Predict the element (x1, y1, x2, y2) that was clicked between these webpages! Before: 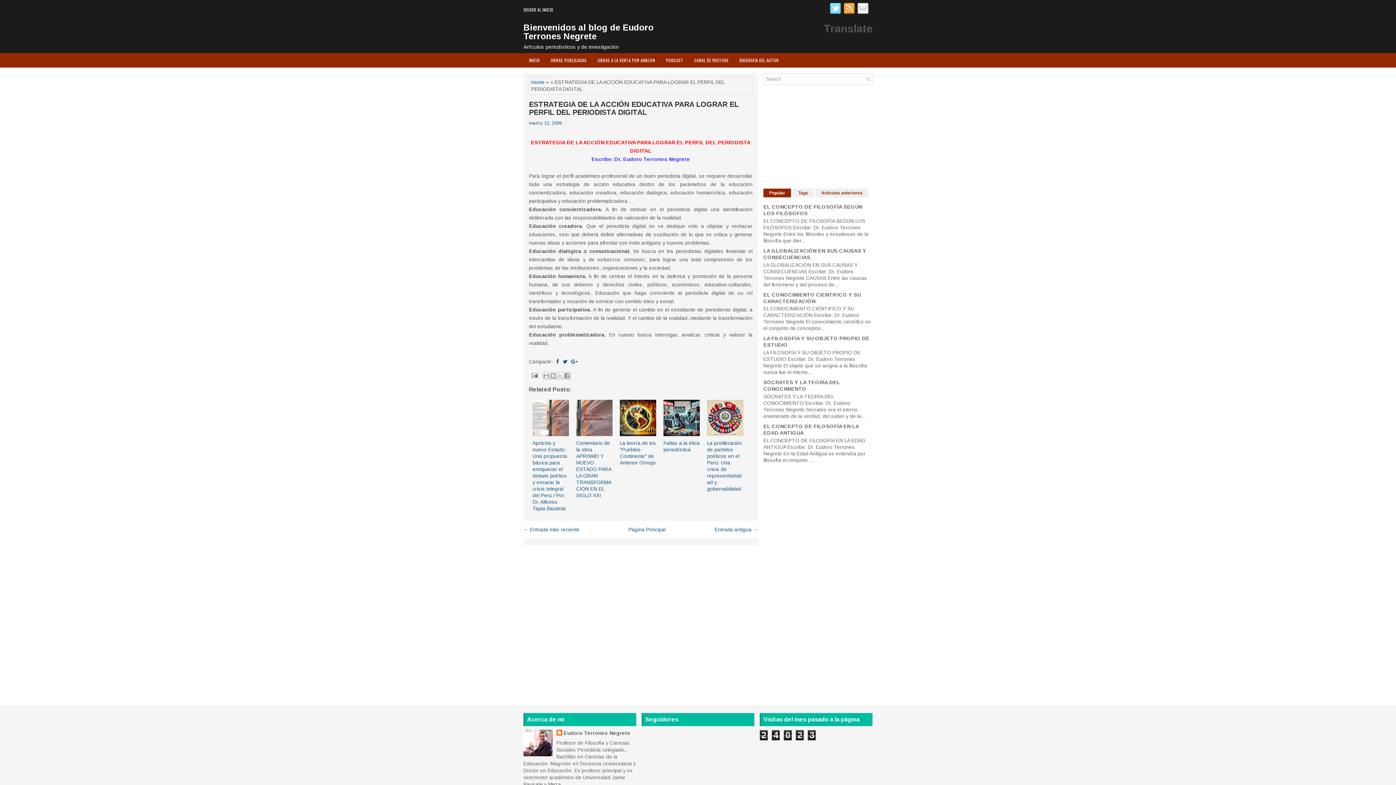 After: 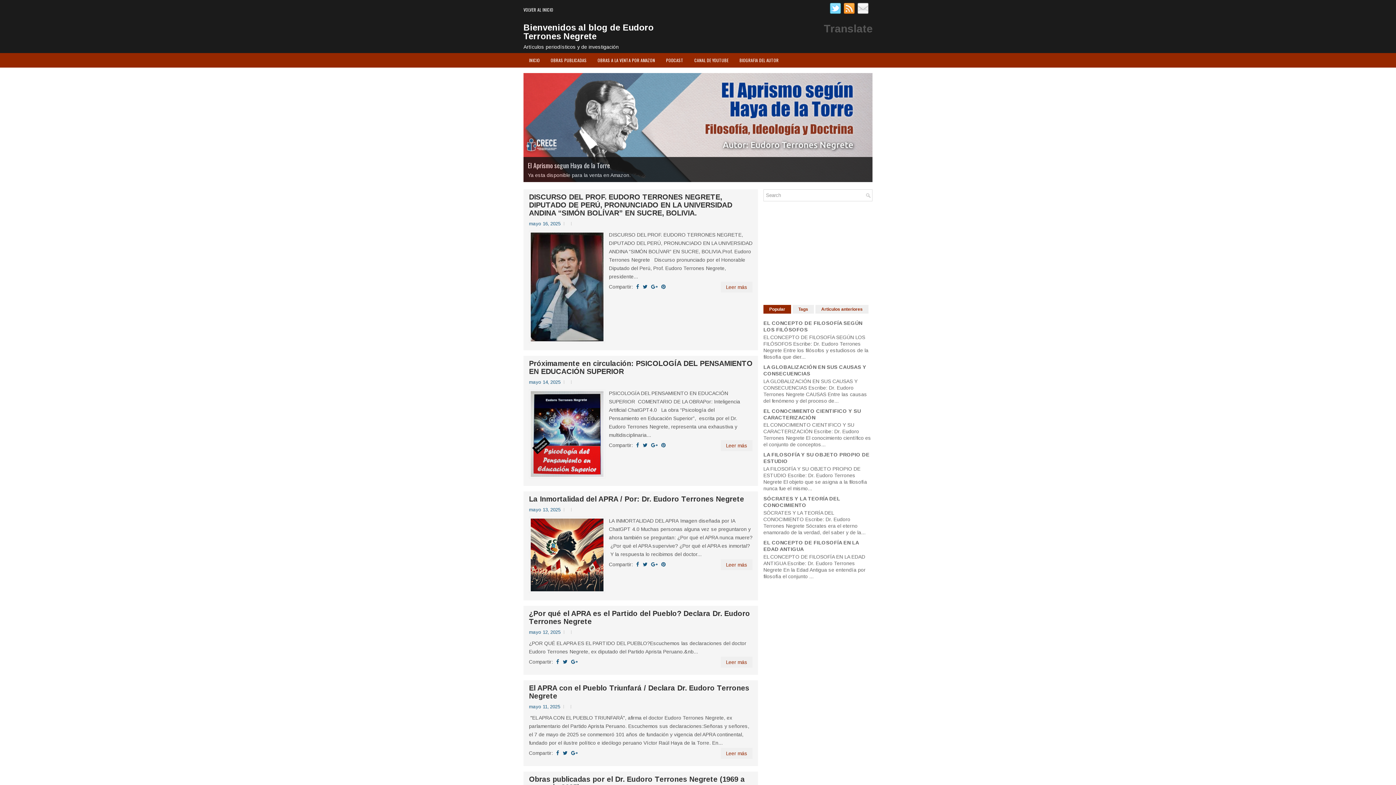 Action: label: VOLVER AL INICIO bbox: (518, 3, 558, 16)